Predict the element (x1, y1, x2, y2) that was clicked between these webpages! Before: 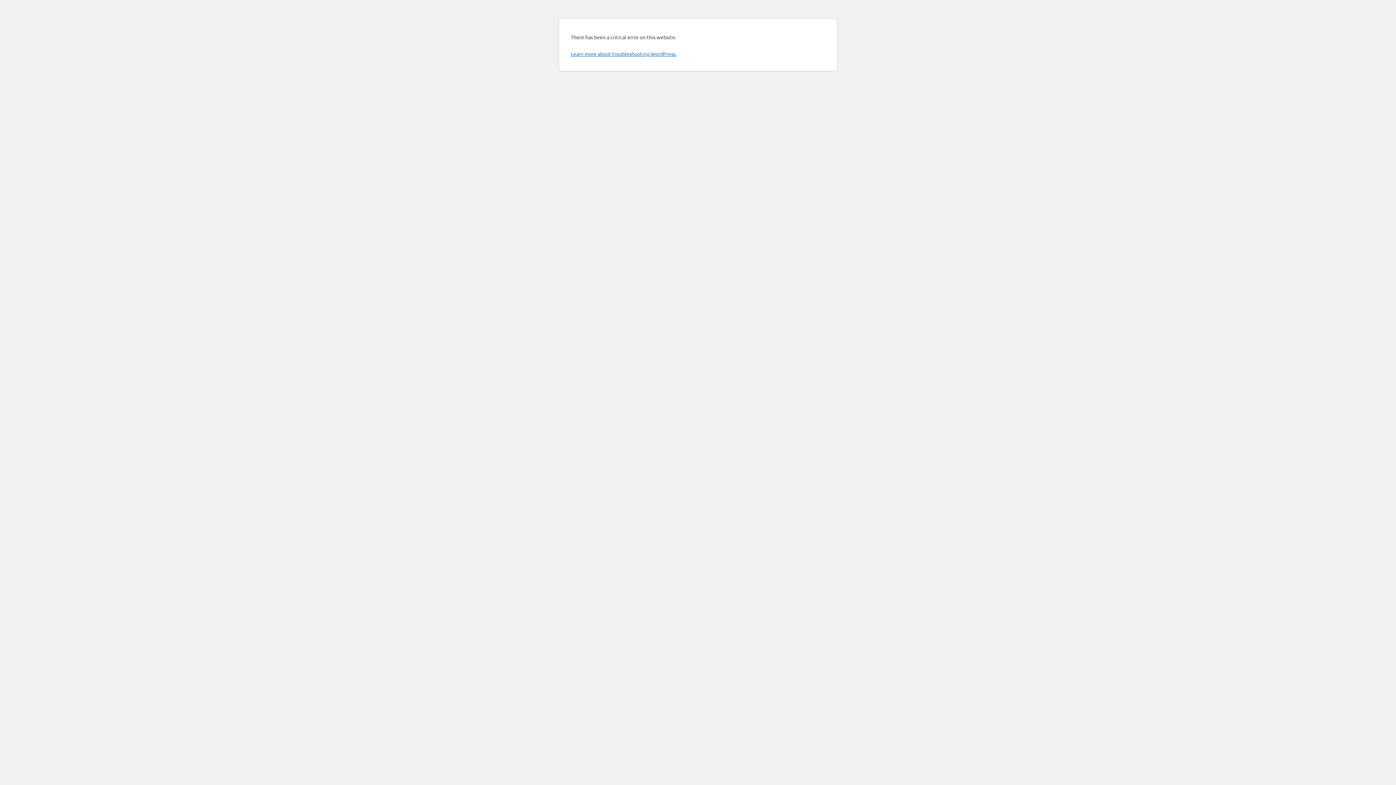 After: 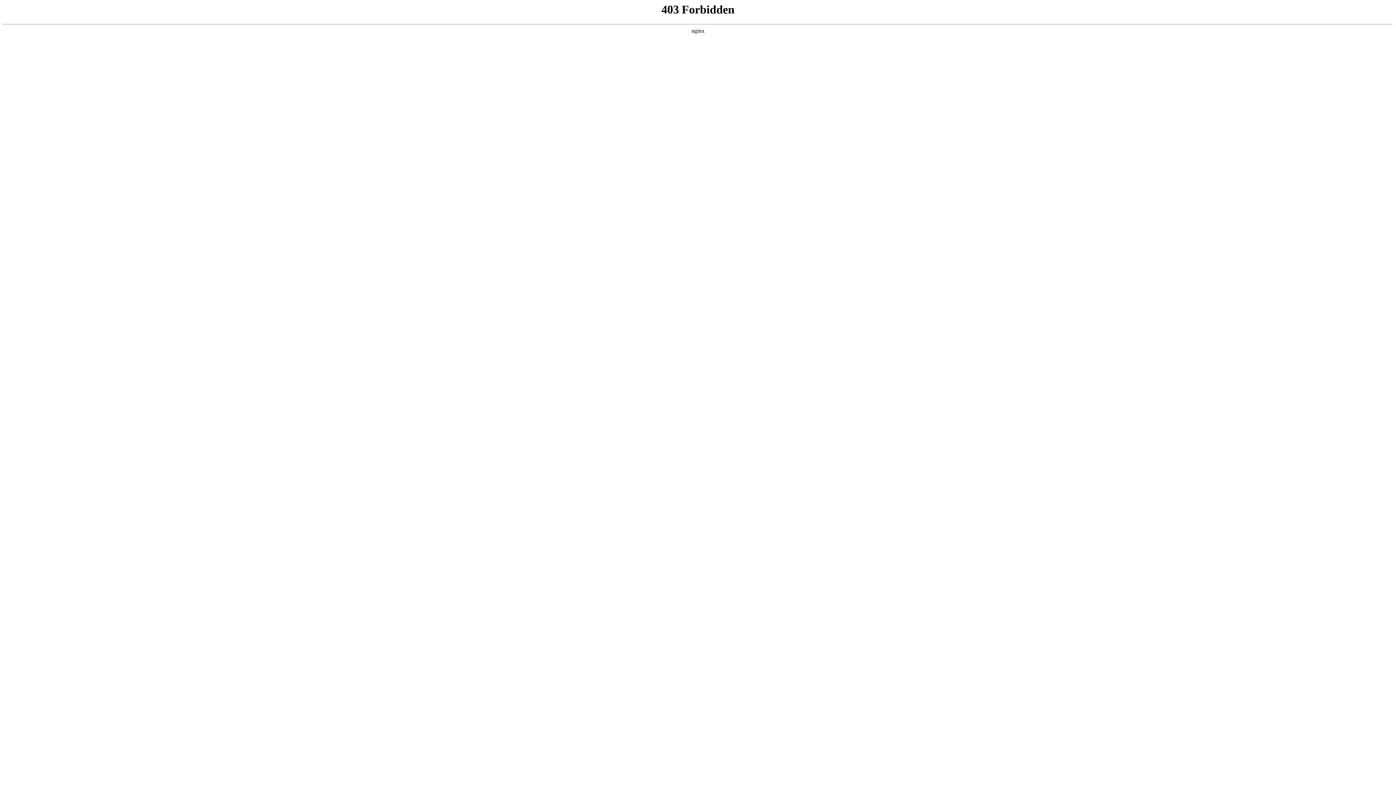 Action: bbox: (570, 50, 676, 57) label: Learn more about troubleshooting WordPress.